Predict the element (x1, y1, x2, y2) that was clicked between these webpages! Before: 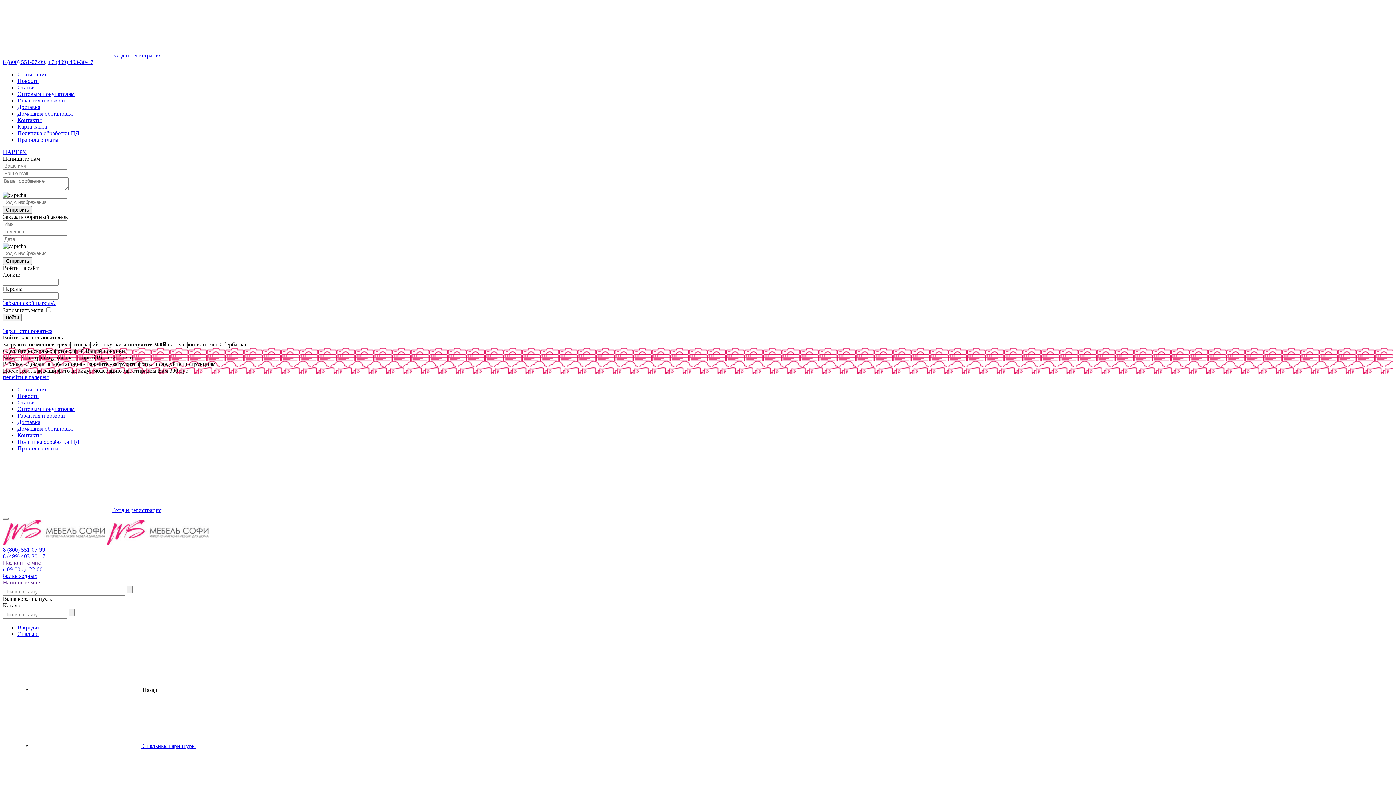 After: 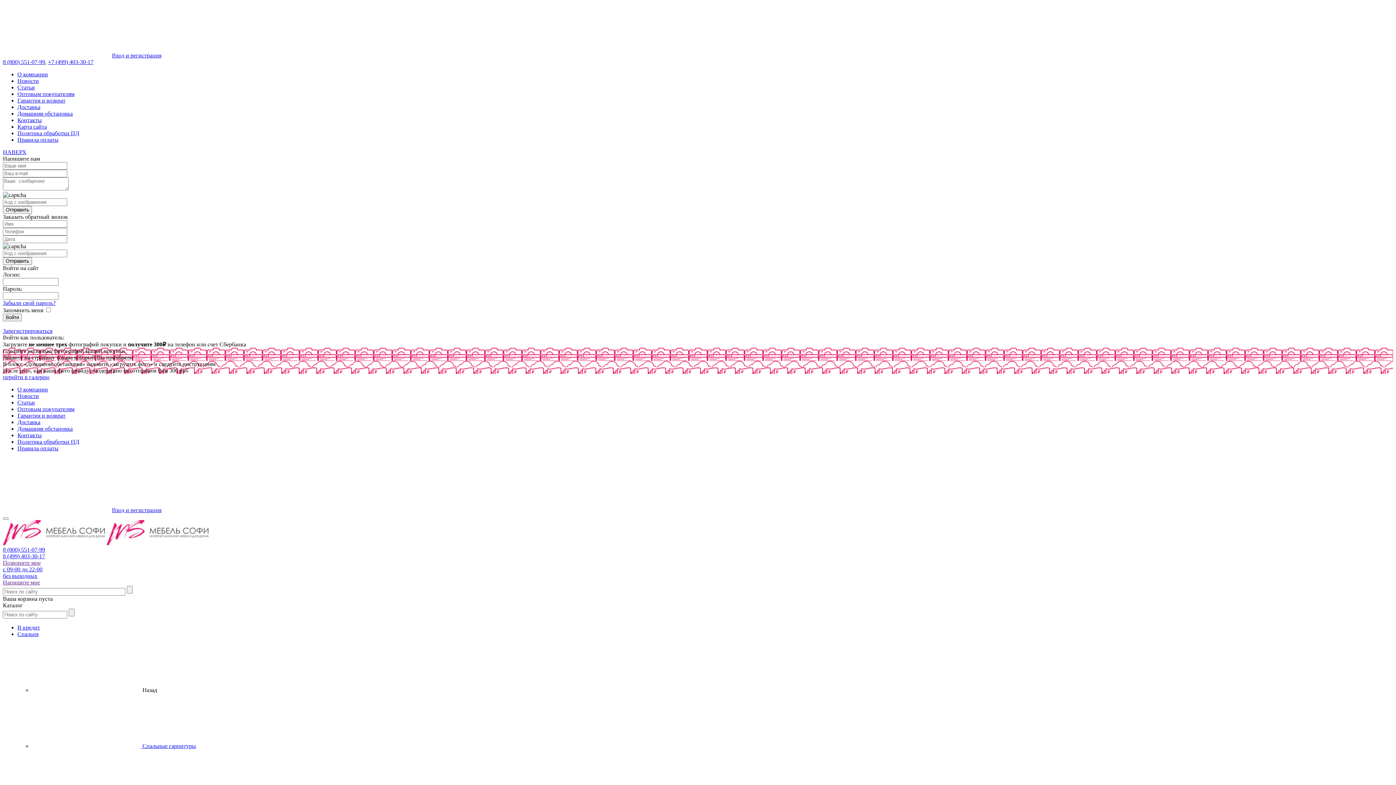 Action: label: Оптовым покупателям bbox: (17, 406, 74, 412)